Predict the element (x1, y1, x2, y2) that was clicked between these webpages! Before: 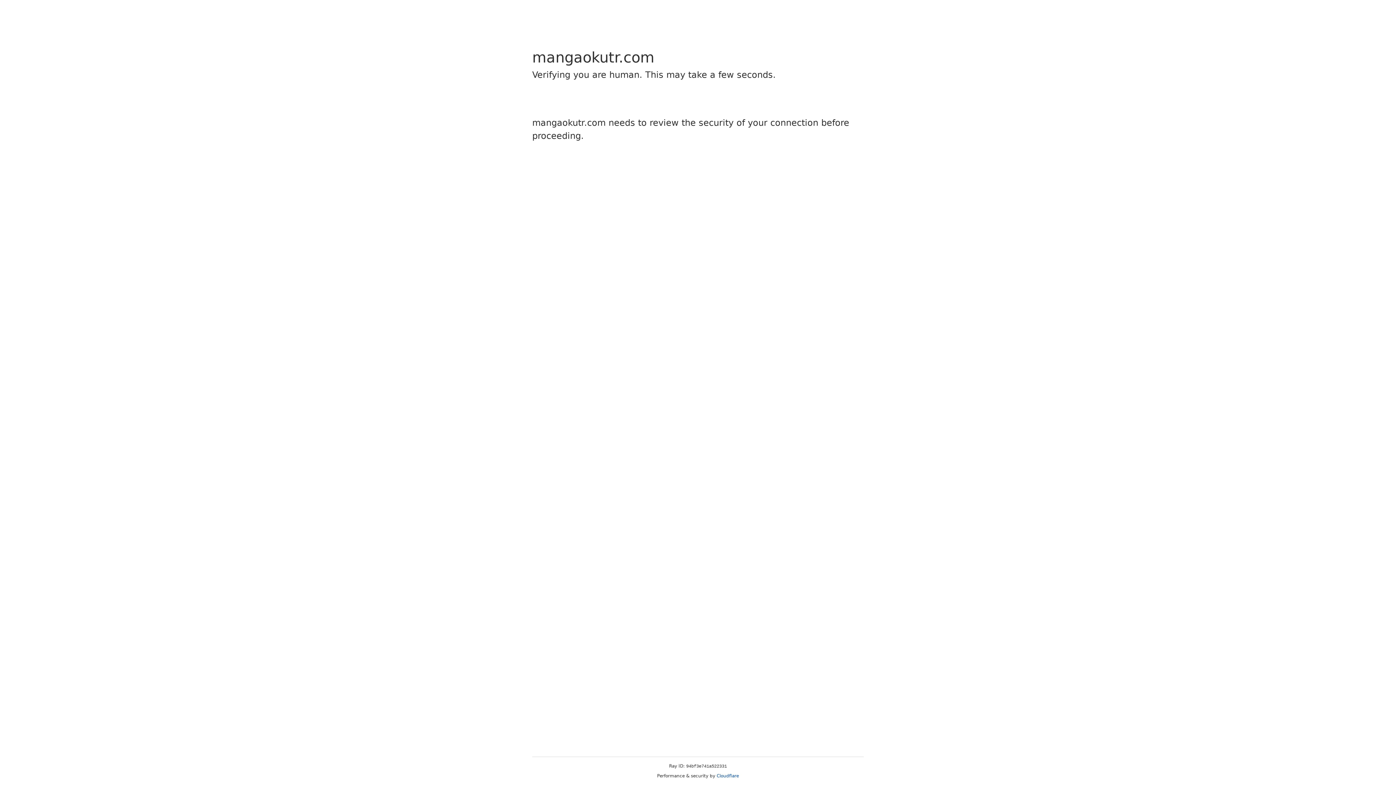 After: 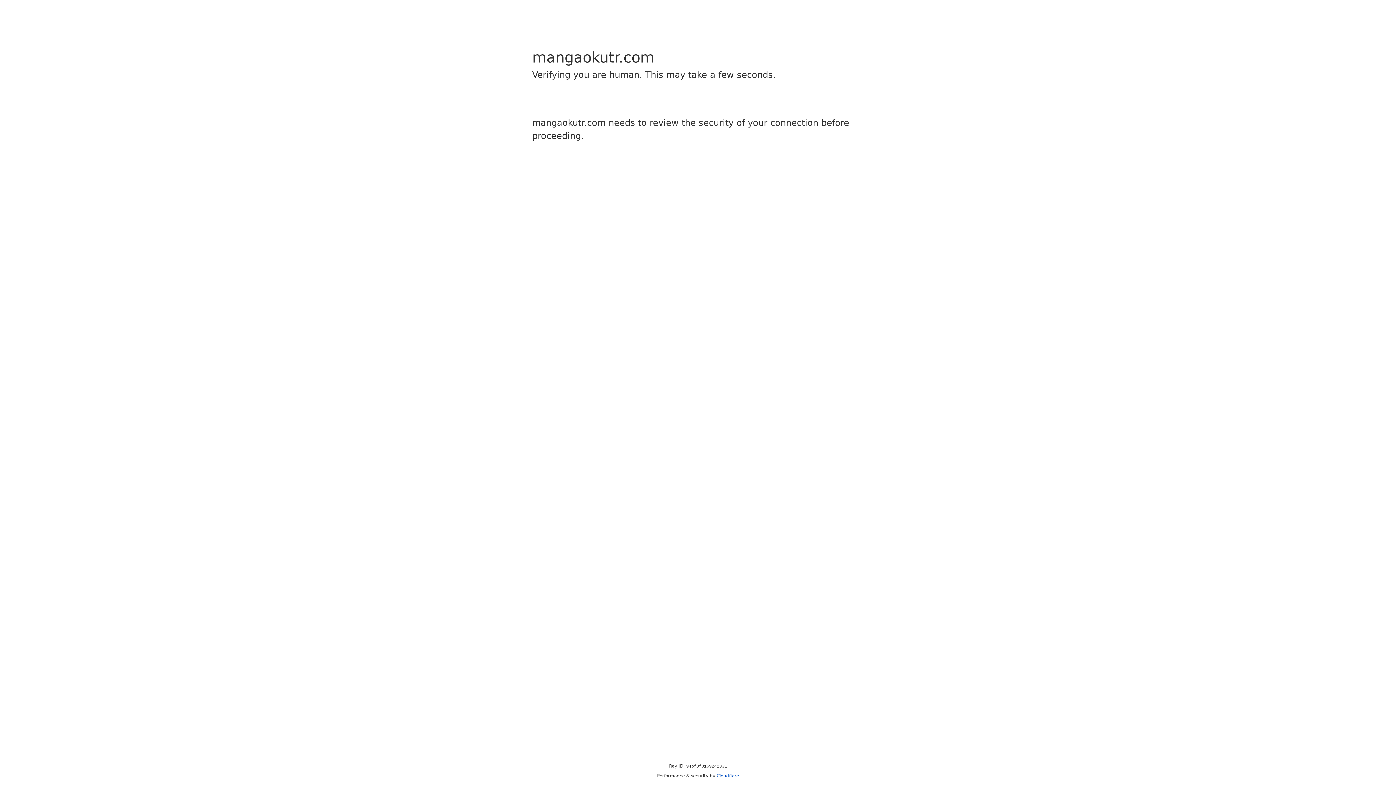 Action: bbox: (716, 773, 739, 778) label: Cloudflare